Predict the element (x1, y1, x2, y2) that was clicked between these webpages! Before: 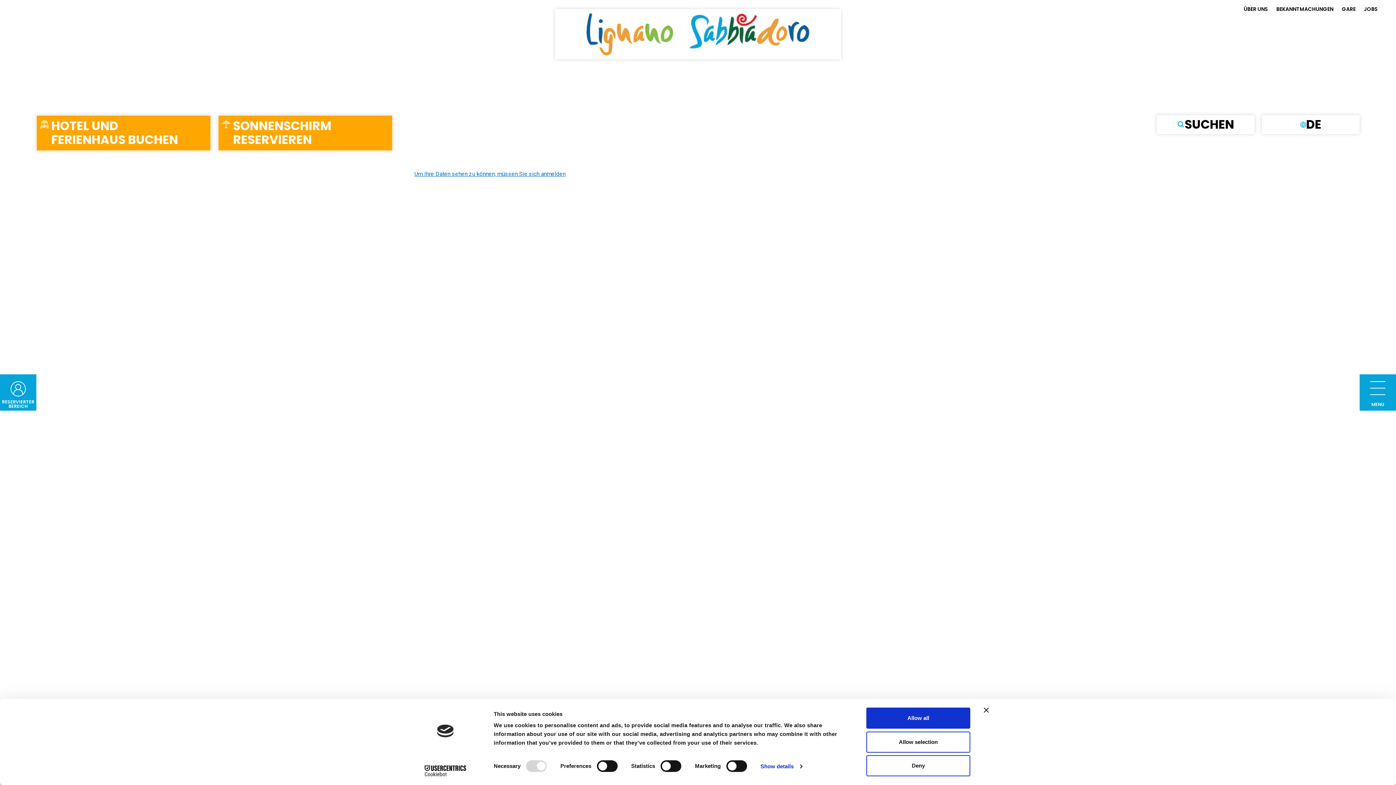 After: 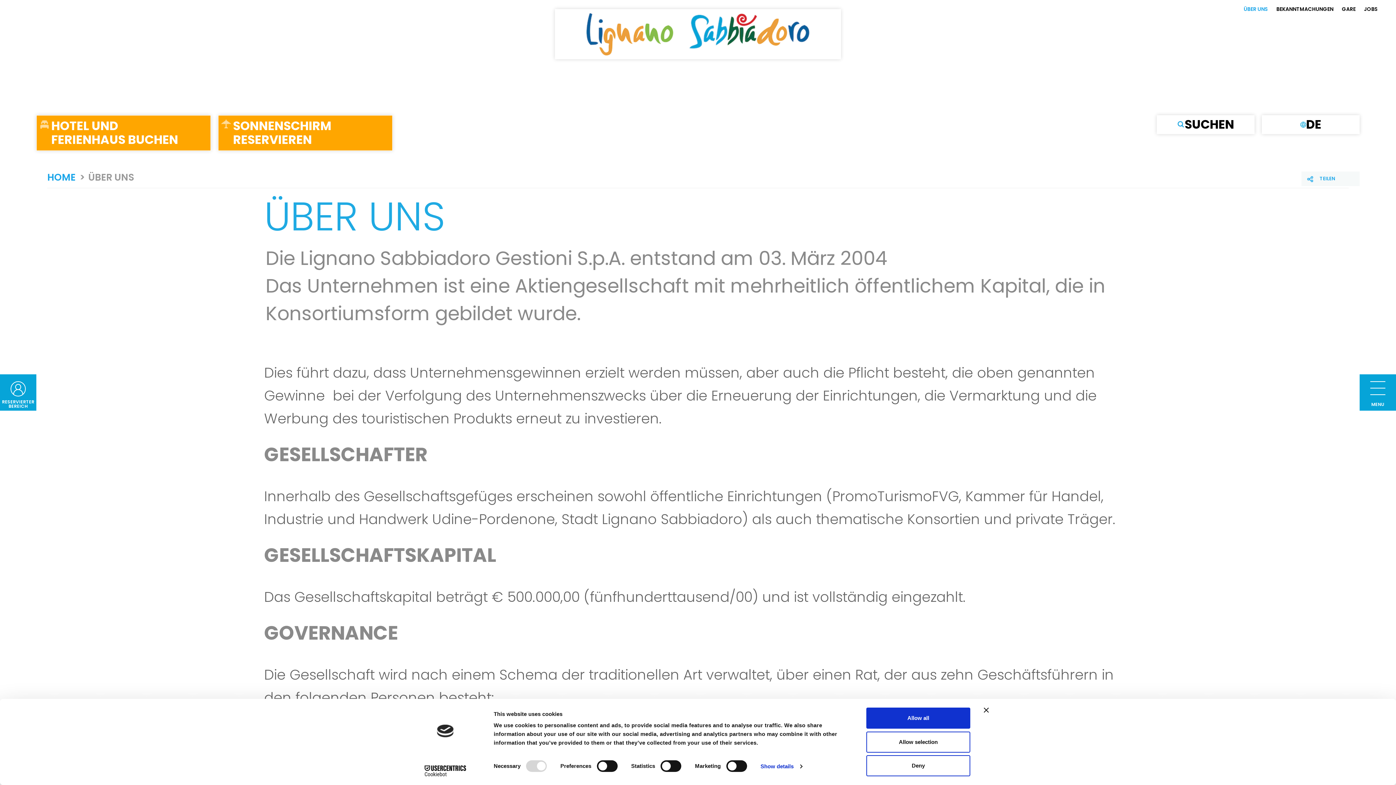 Action: label: ÜBER UNS bbox: (1236, 5, 1268, 12)